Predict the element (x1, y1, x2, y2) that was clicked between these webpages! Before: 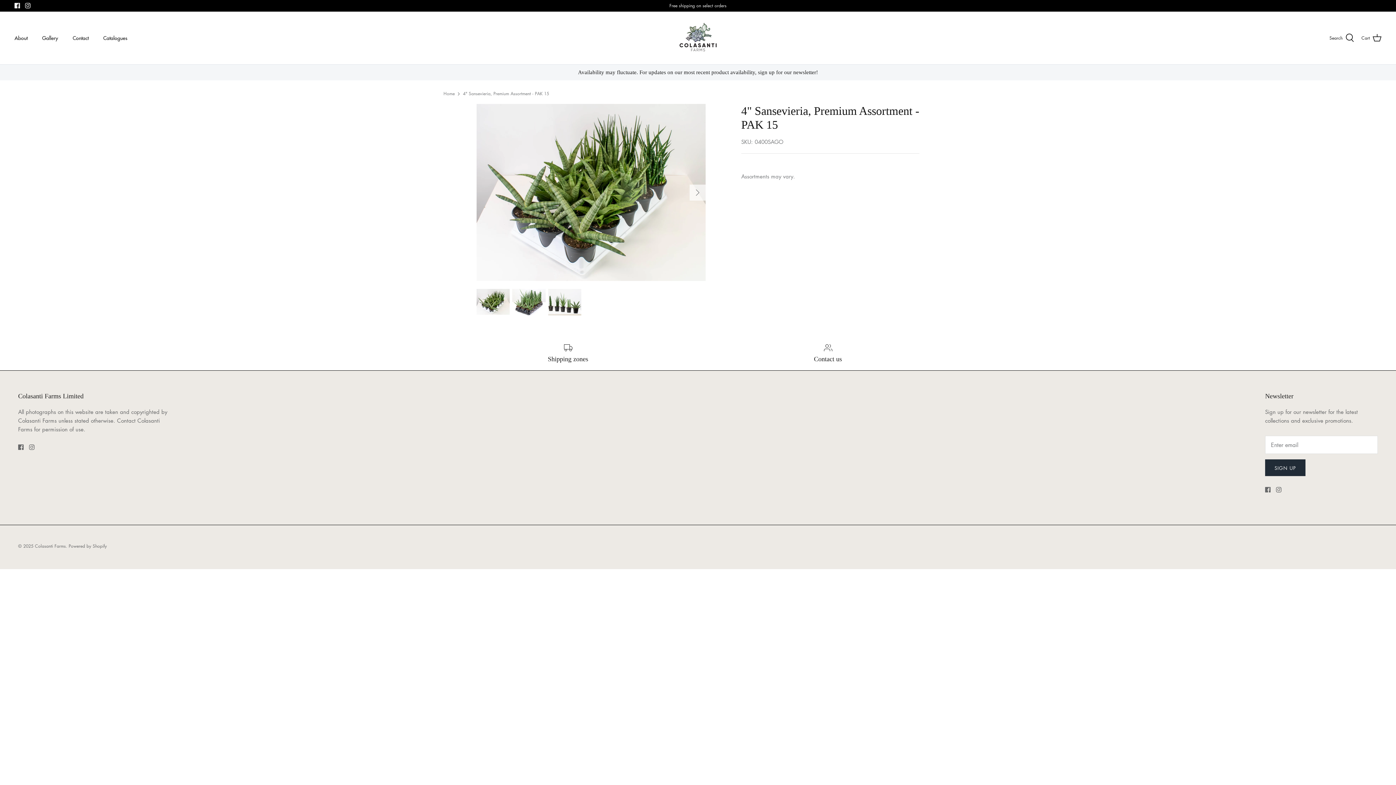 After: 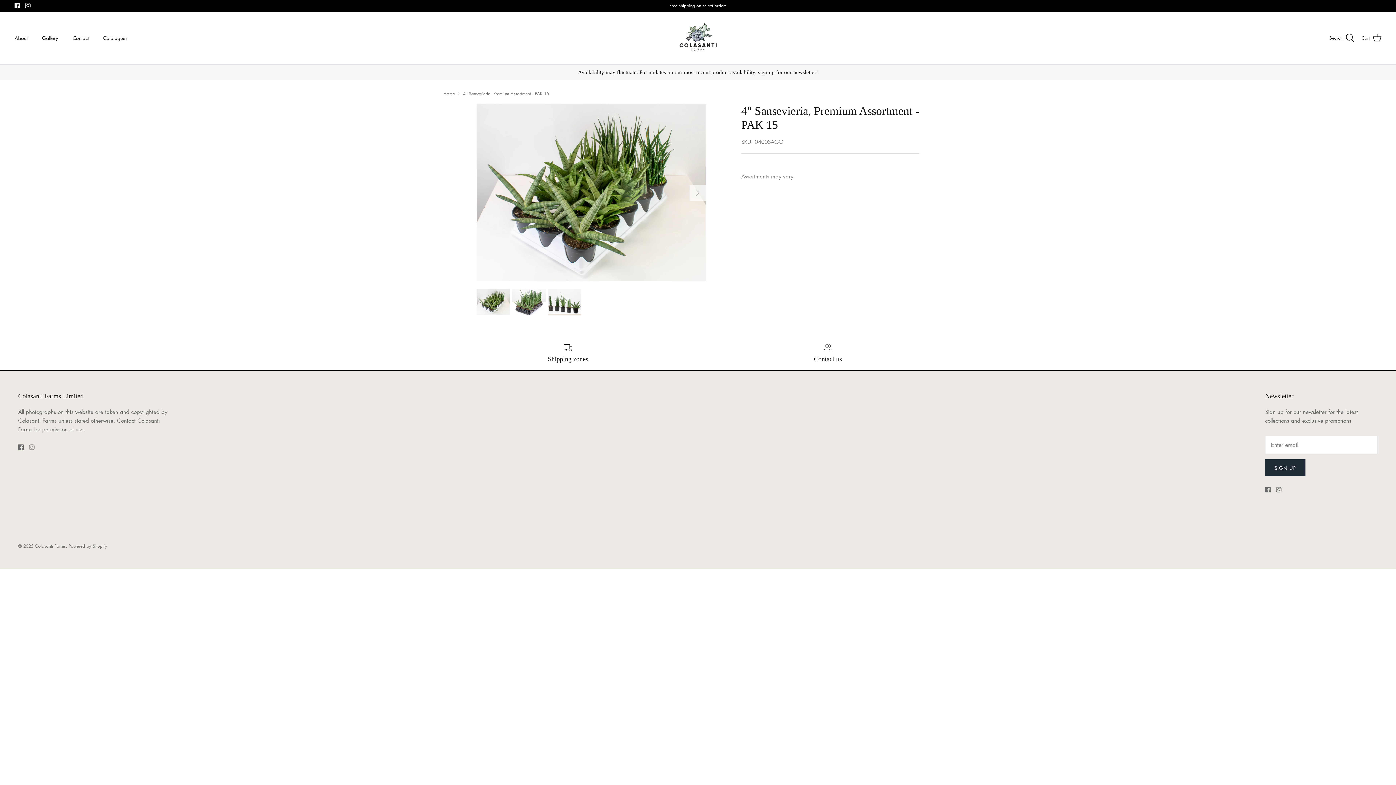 Action: label: Instagram bbox: (29, 444, 34, 450)